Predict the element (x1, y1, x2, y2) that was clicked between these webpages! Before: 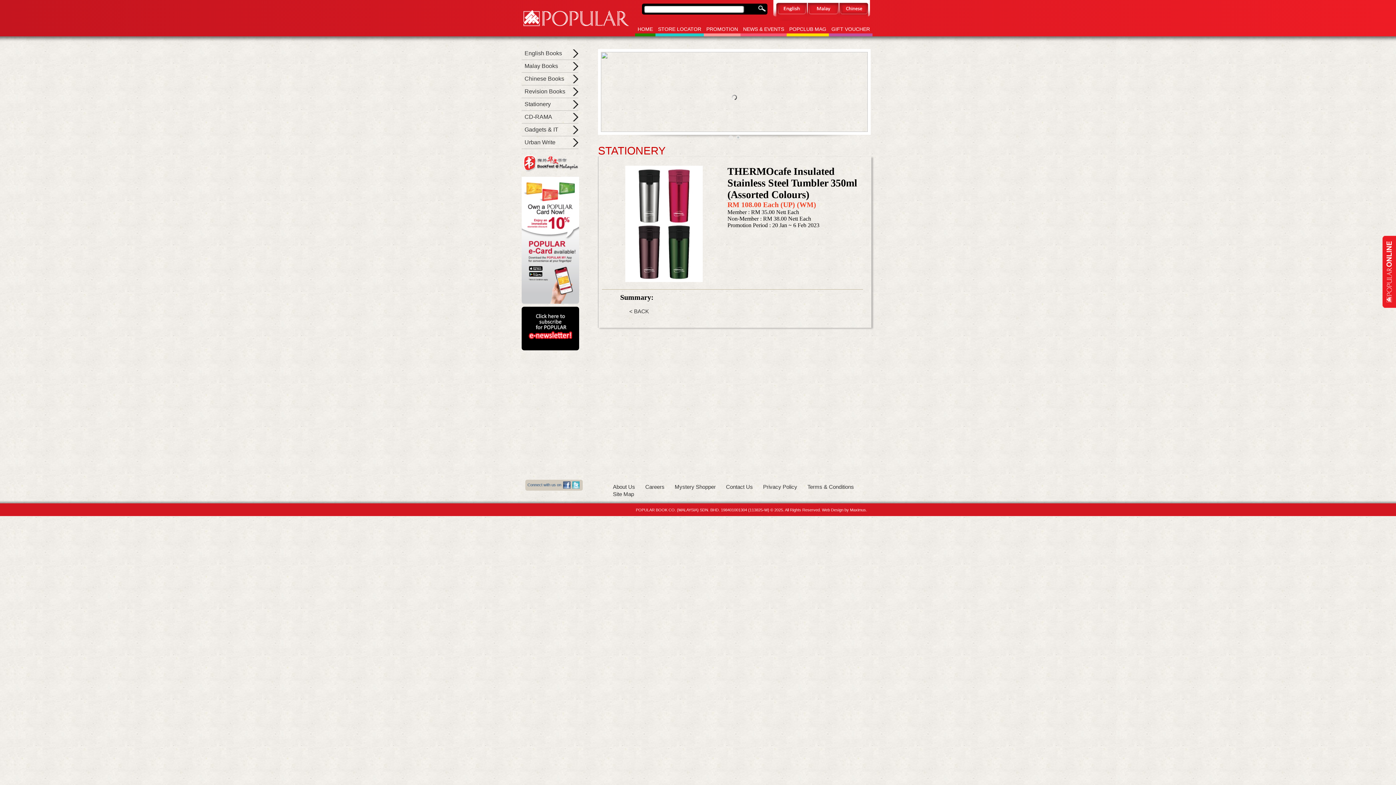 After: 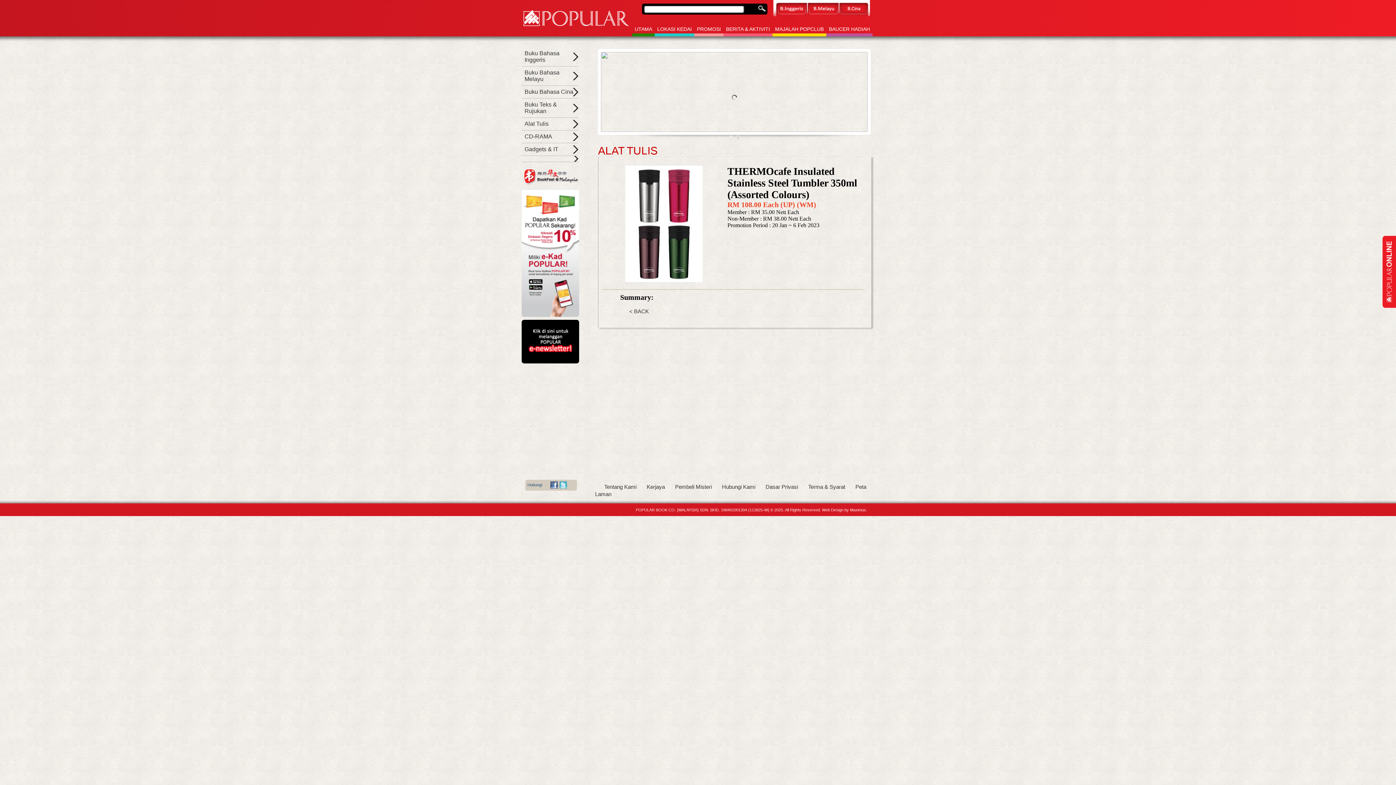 Action: bbox: (808, 15, 839, 21)